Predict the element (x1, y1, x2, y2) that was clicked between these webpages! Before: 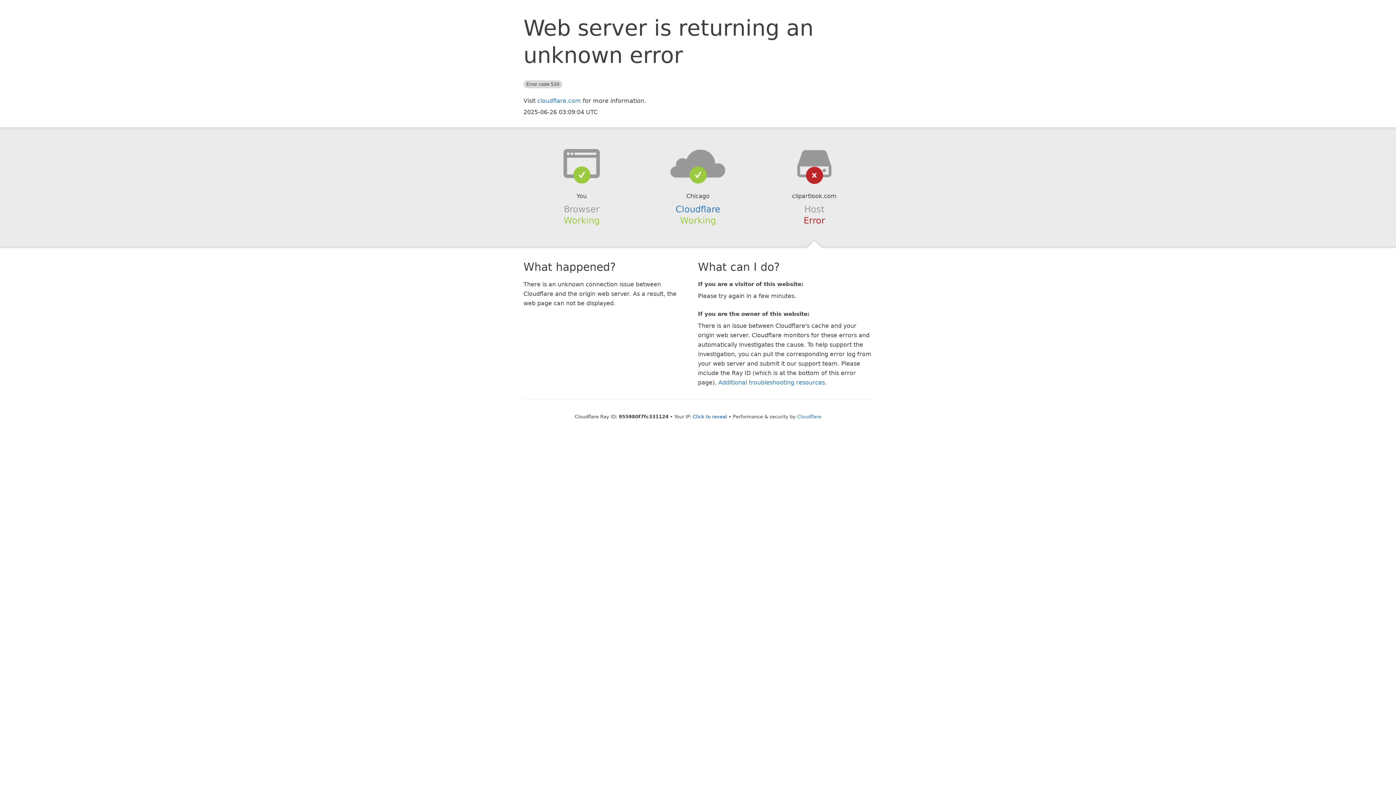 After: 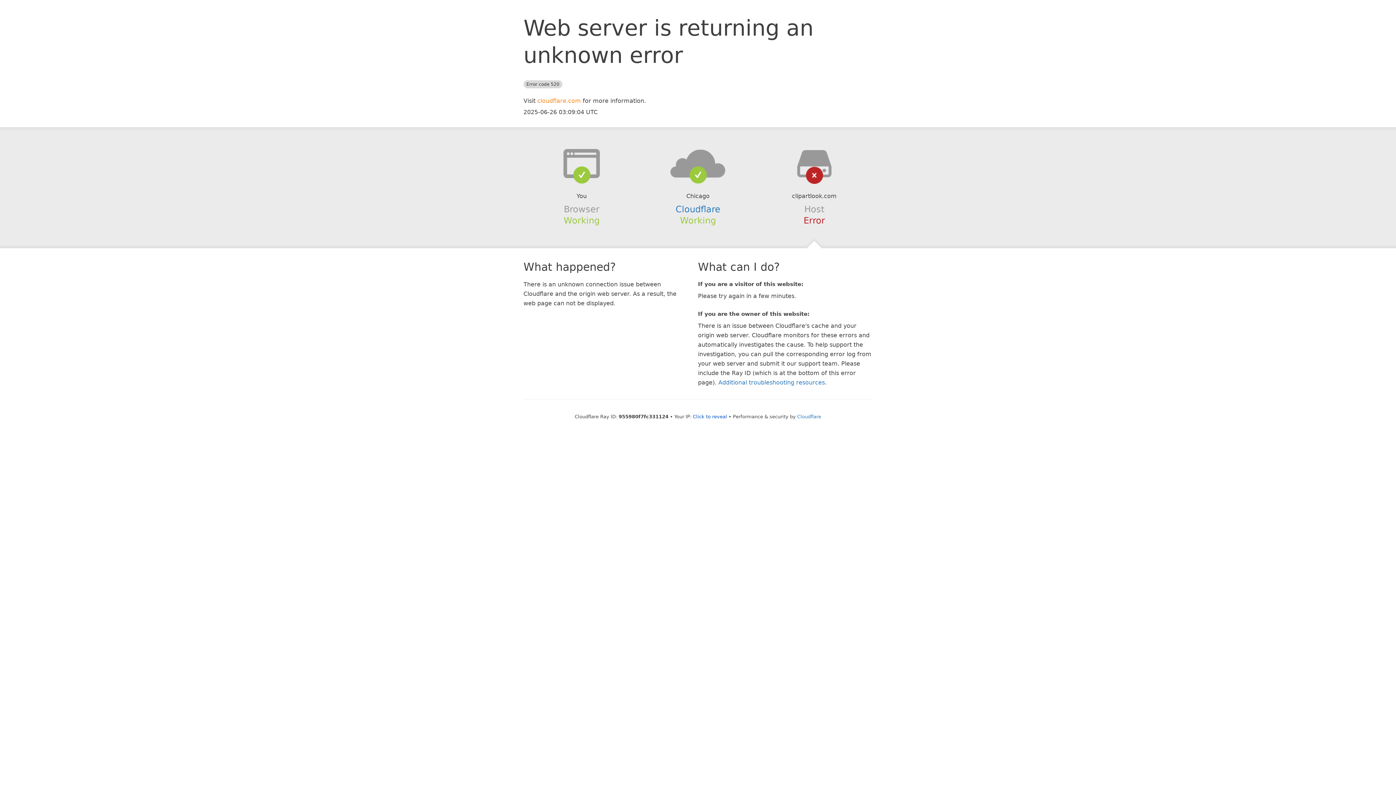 Action: bbox: (537, 97, 581, 104) label: cloudflare.com